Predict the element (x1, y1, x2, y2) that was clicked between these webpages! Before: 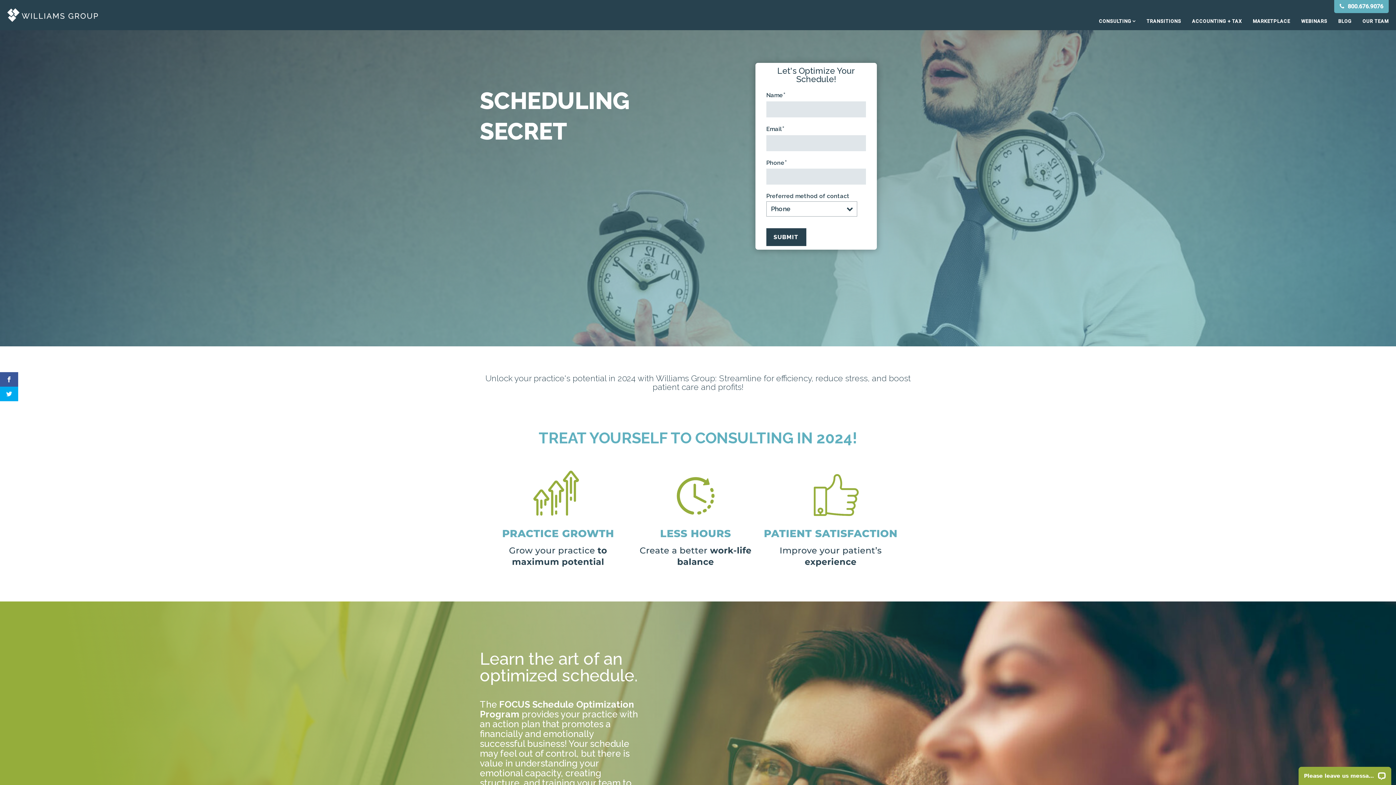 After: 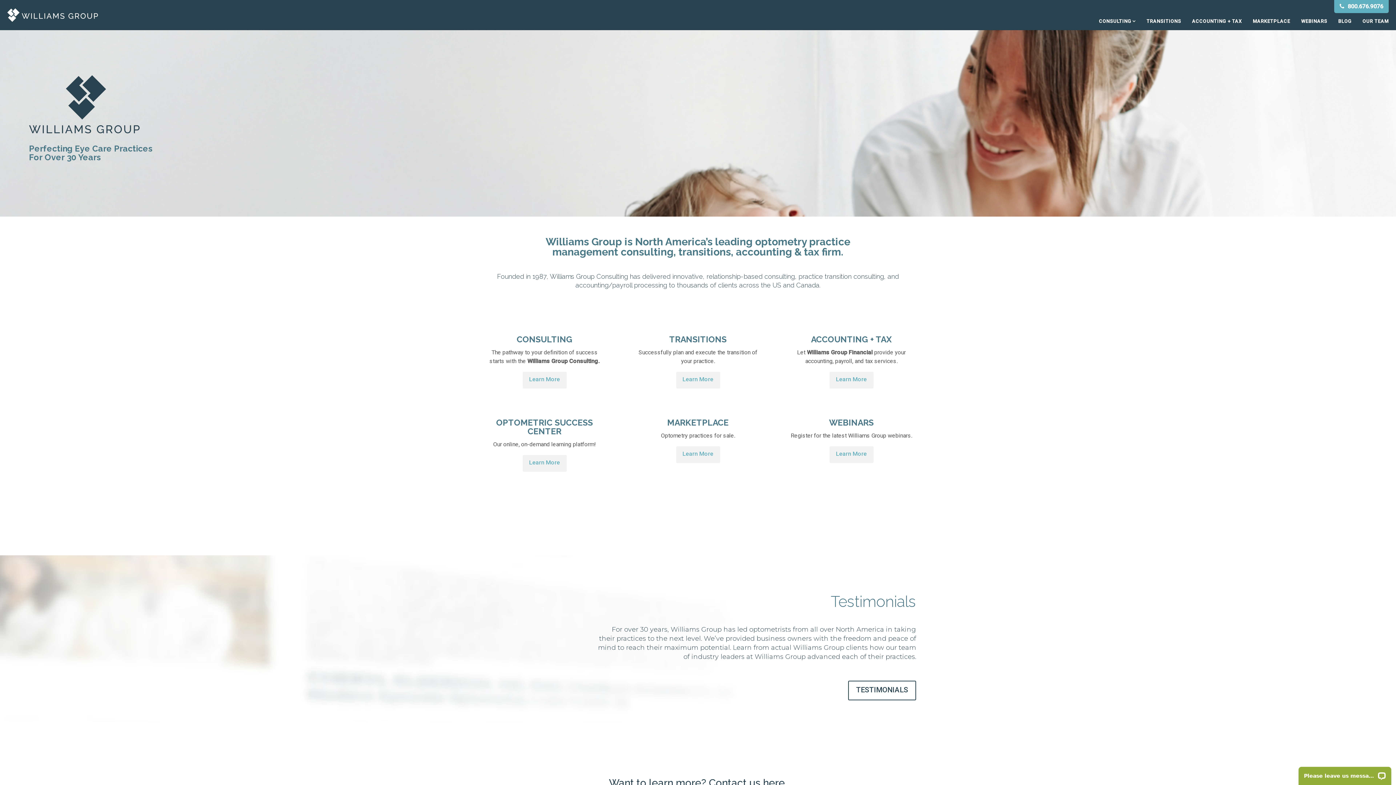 Action: bbox: (7, 8, 98, 22)